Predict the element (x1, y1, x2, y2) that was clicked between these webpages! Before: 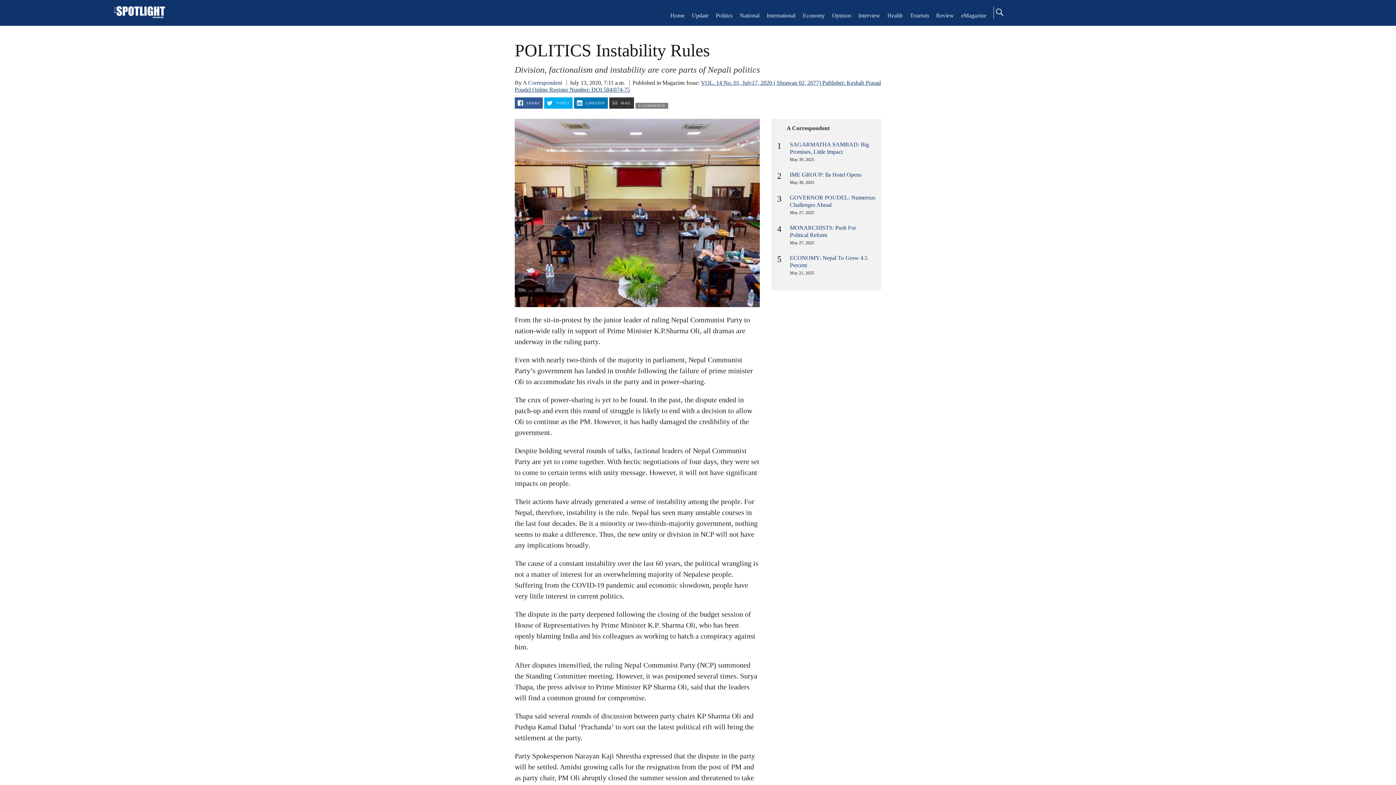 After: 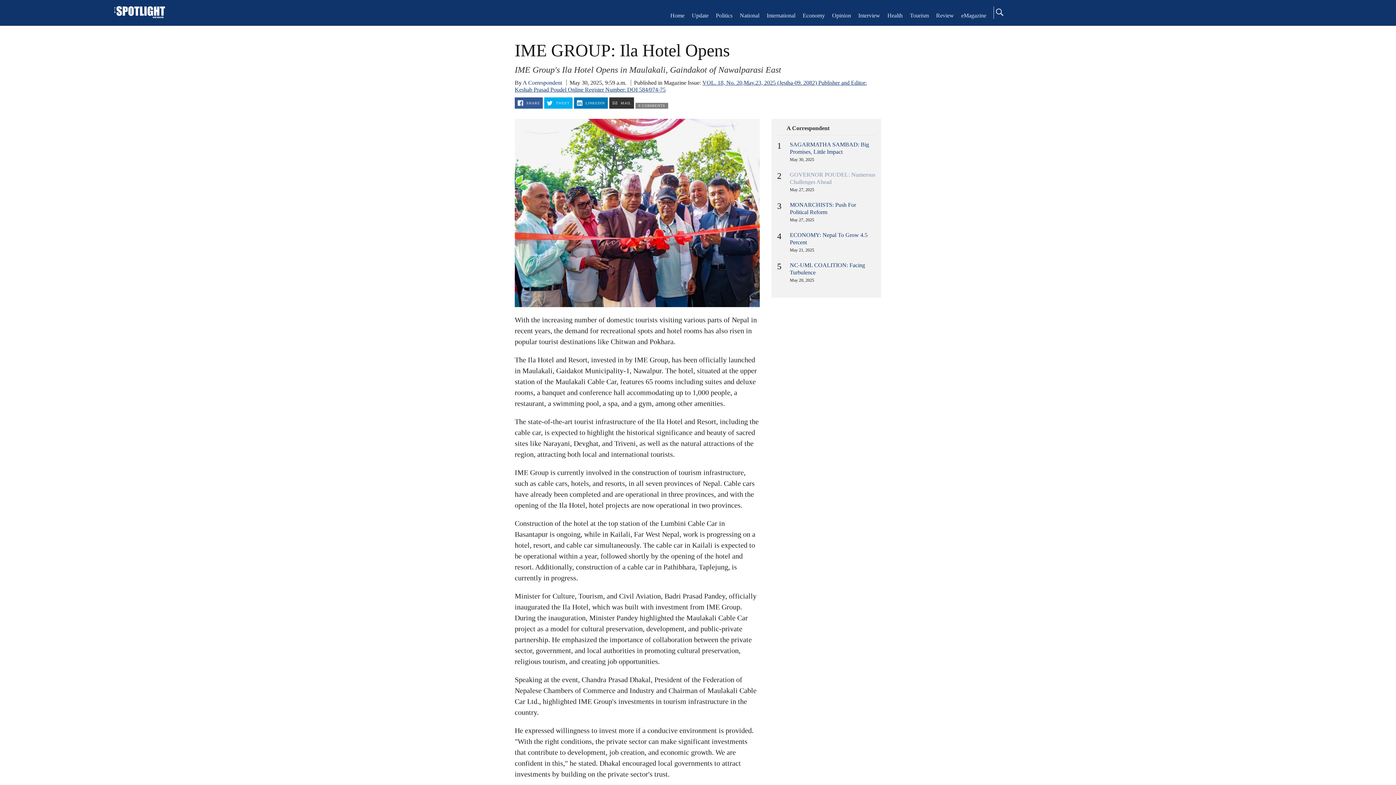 Action: bbox: (790, 171, 861, 177) label: IME GROUP: Ila Hotel Opens